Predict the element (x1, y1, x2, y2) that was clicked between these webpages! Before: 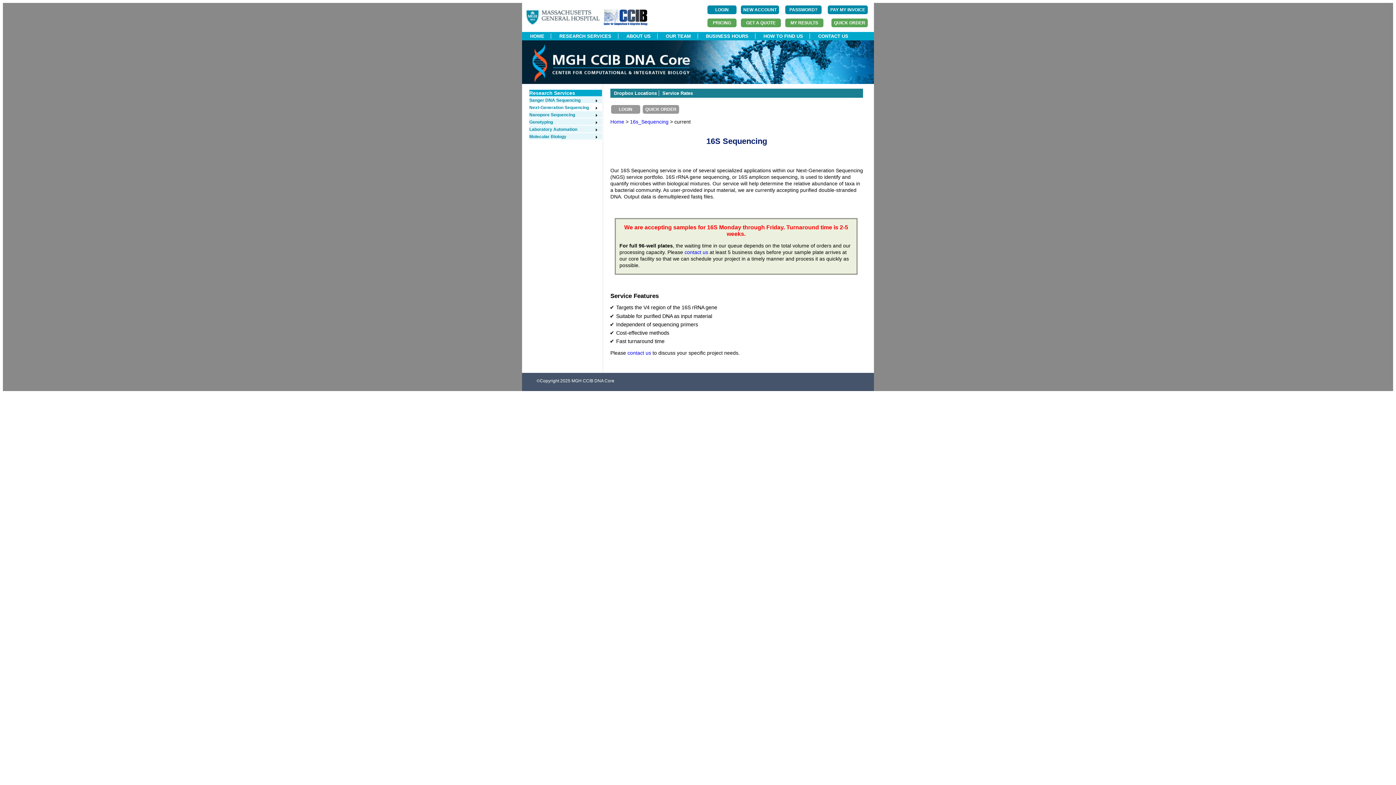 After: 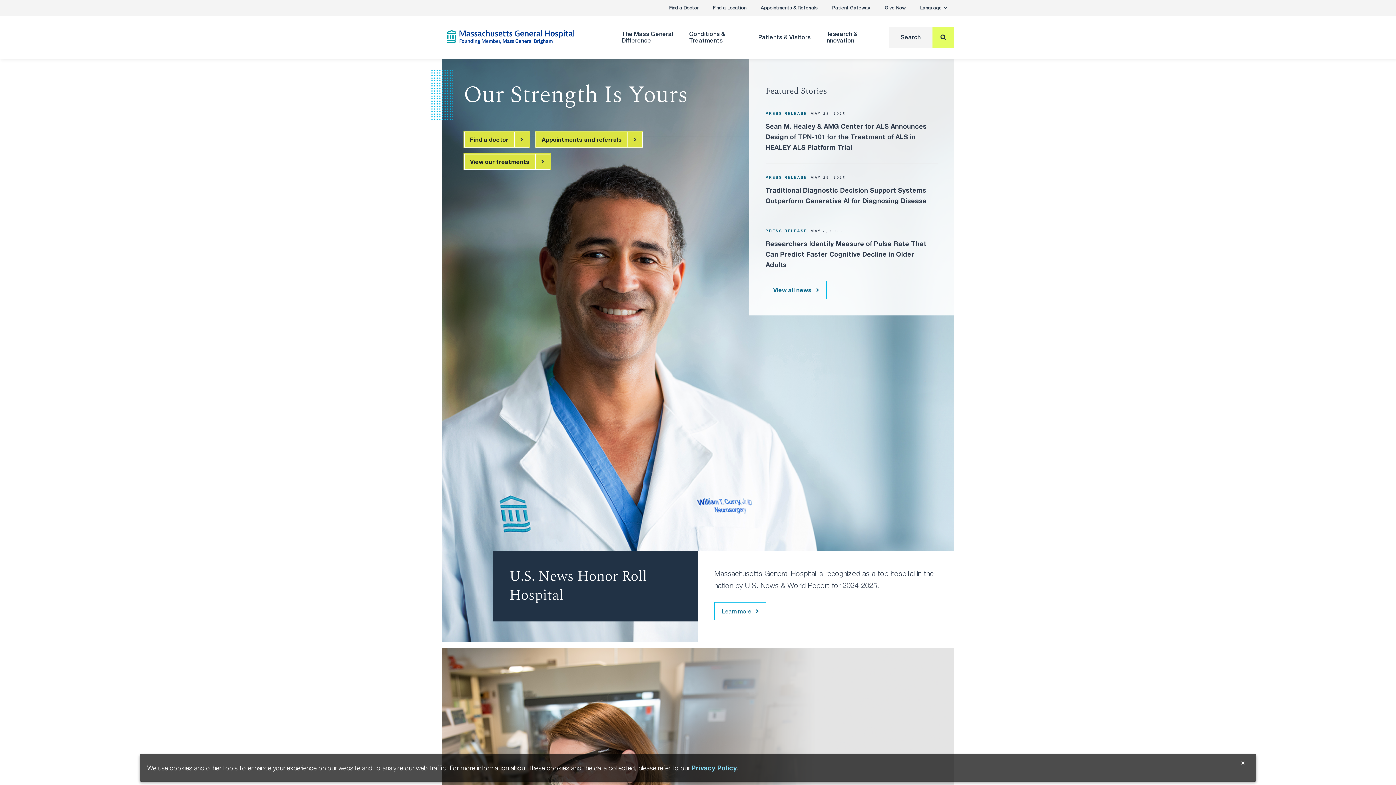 Action: label:   bbox: (525, 20, 601, 26)